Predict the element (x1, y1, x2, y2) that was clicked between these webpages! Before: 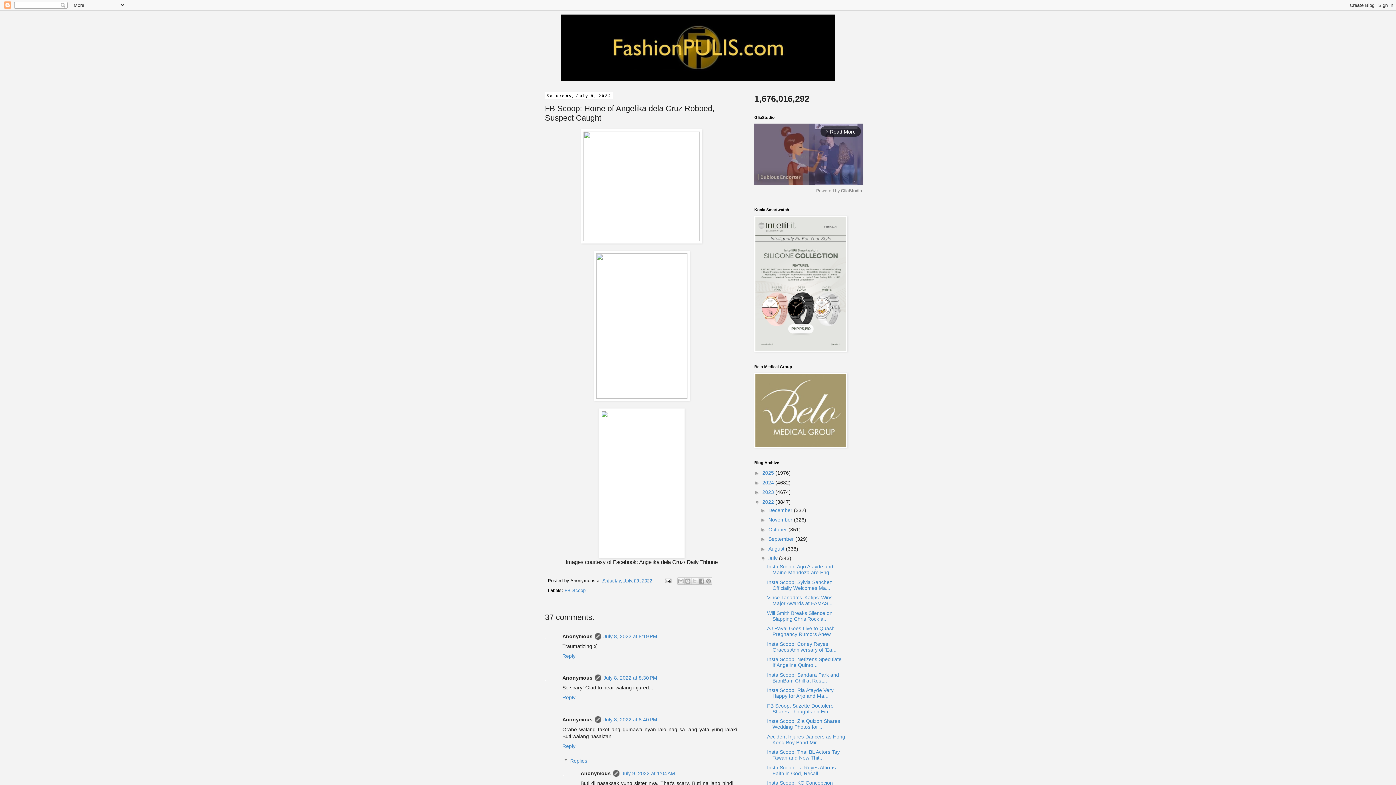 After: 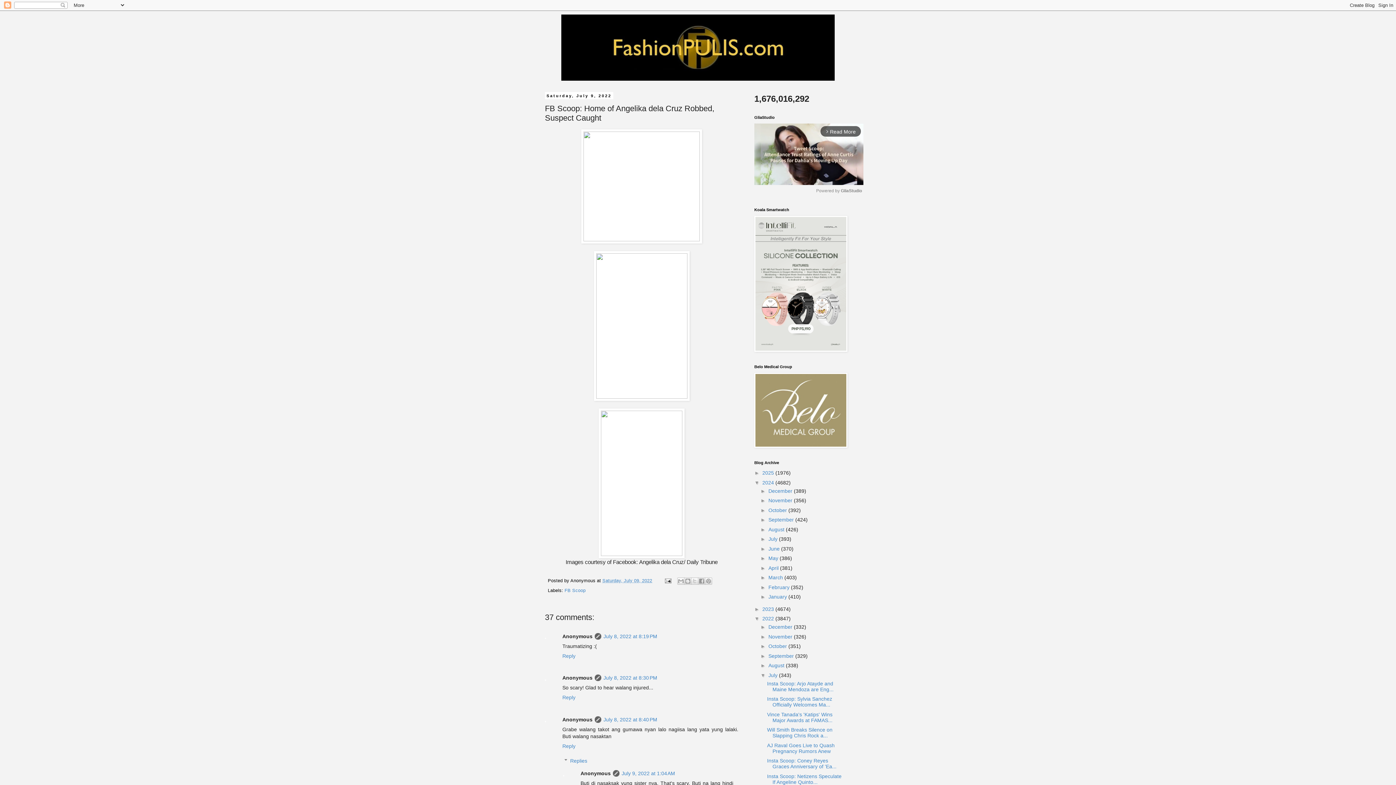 Action: bbox: (754, 479, 762, 485) label: ►  